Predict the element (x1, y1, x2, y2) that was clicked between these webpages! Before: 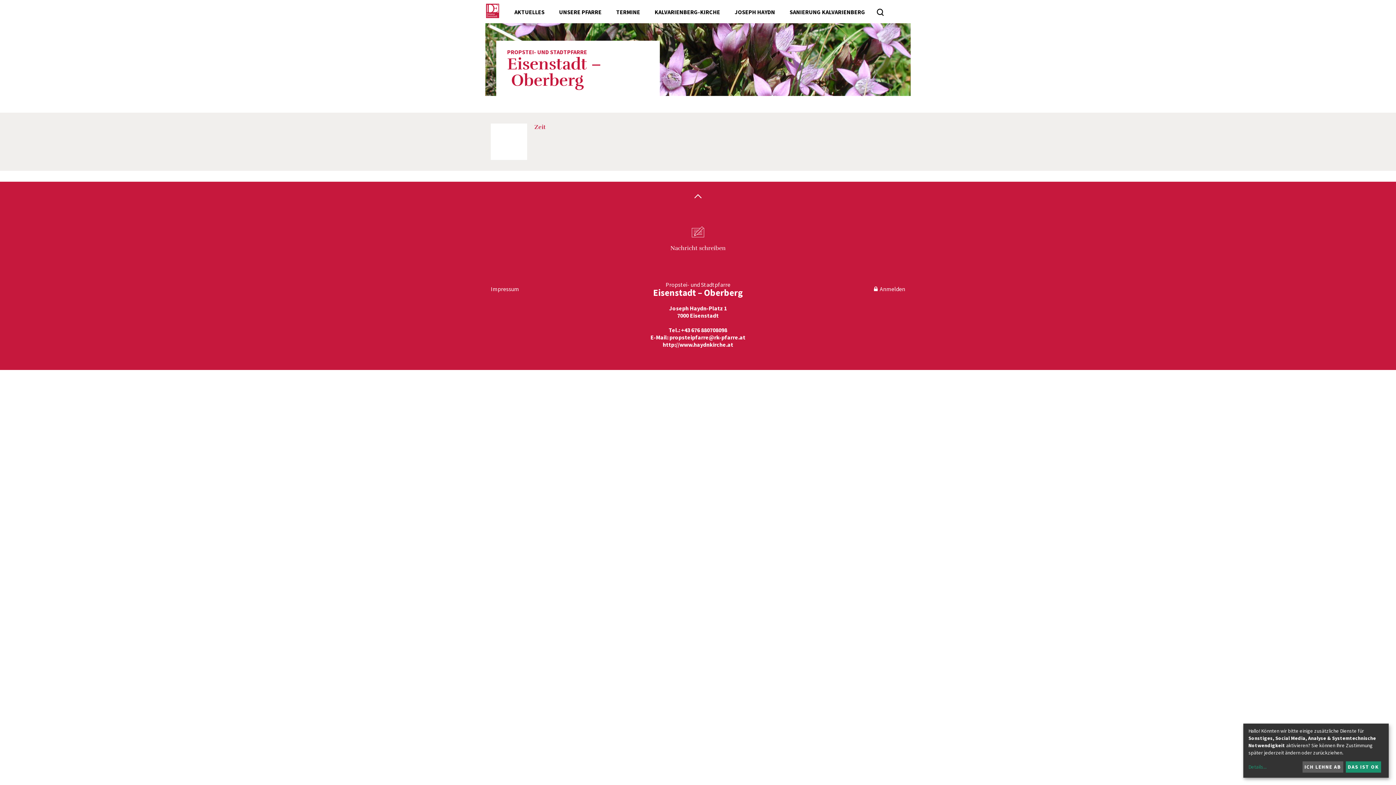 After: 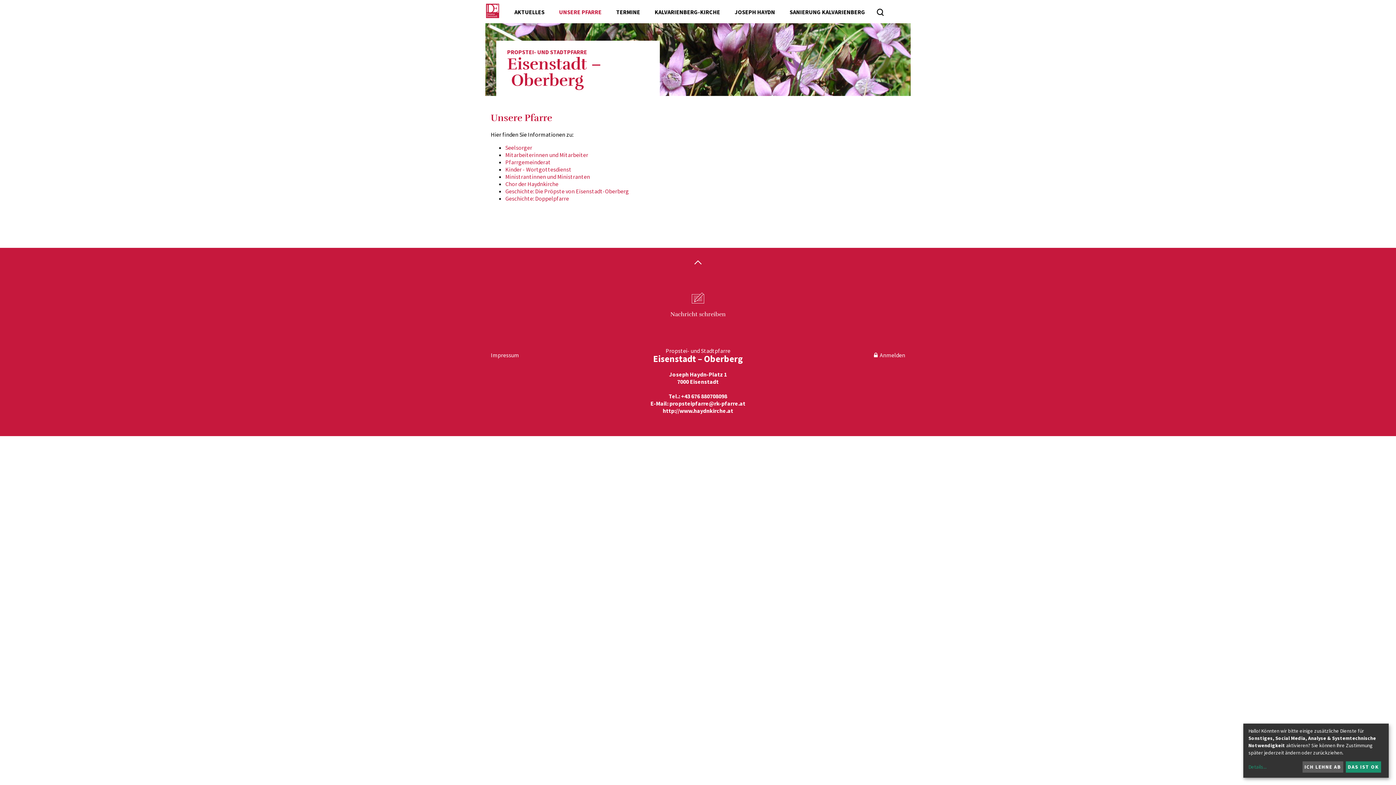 Action: bbox: (552, 4, 609, 19) label: UNSERE PFARRE